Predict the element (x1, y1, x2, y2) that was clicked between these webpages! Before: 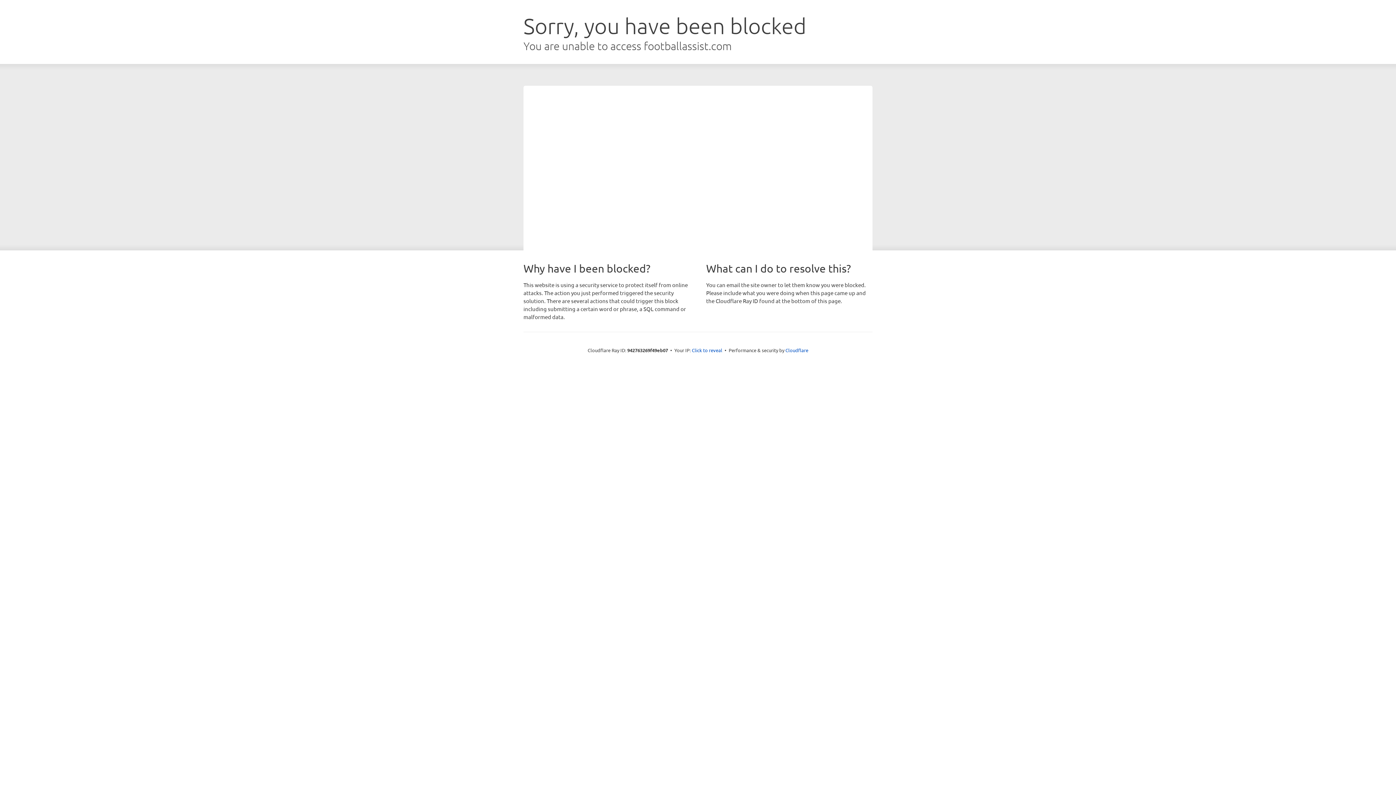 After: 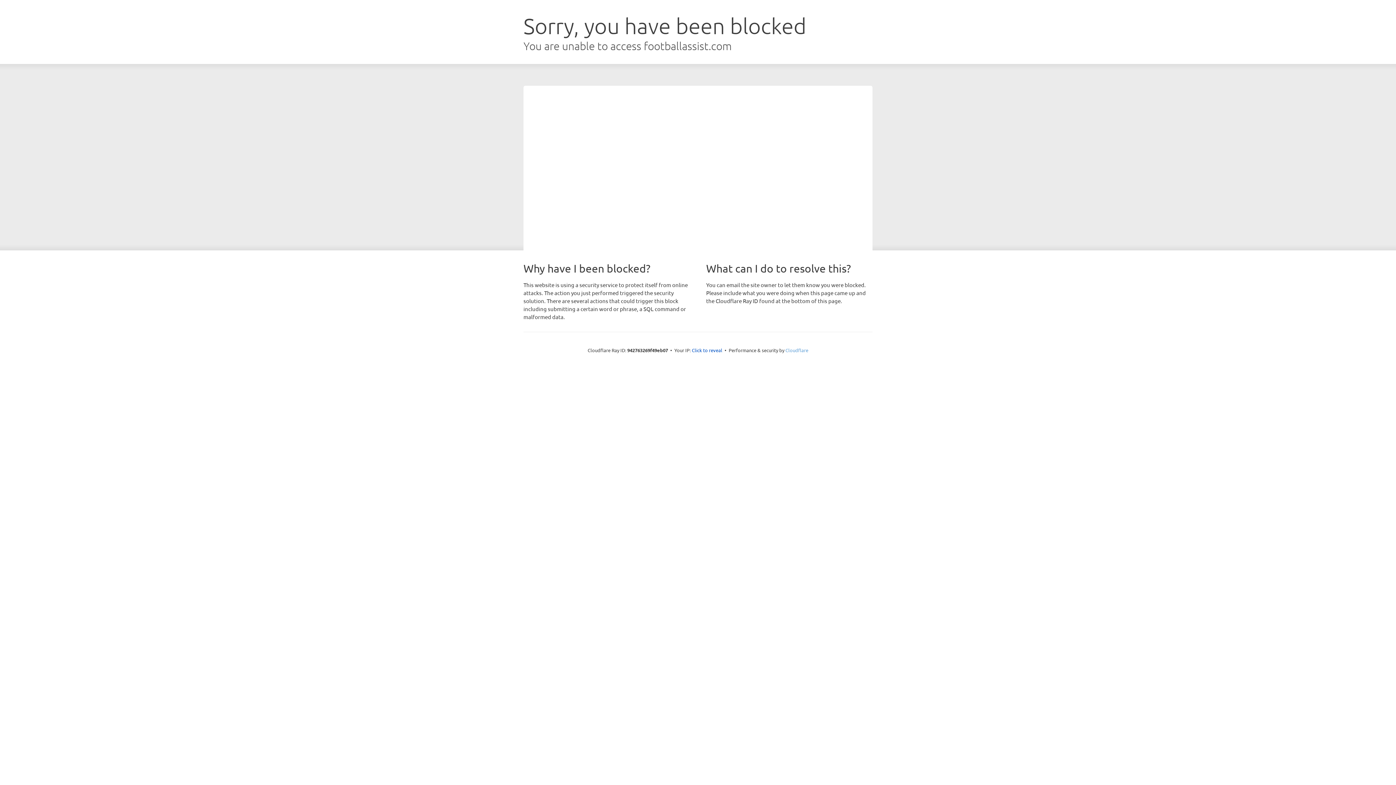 Action: label: Cloudflare bbox: (785, 347, 808, 353)